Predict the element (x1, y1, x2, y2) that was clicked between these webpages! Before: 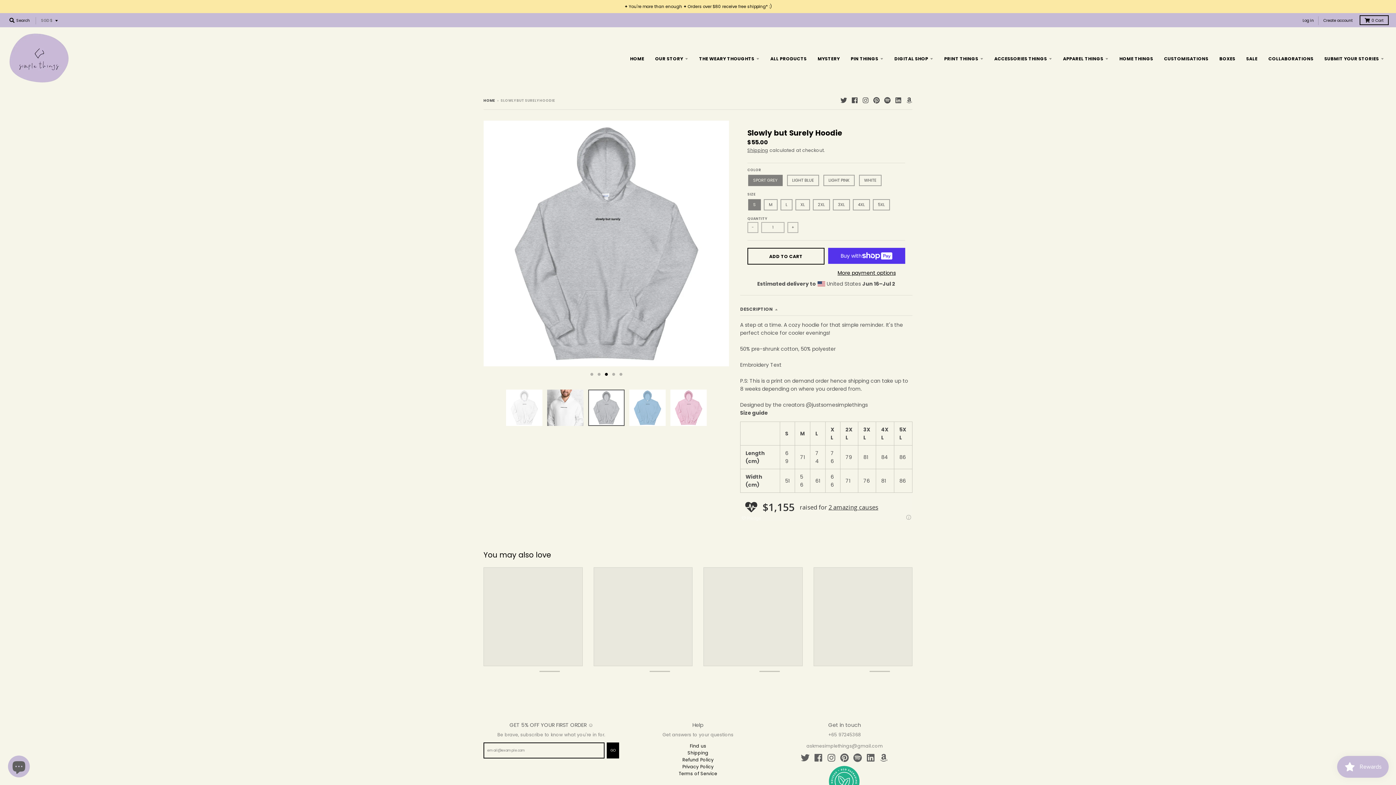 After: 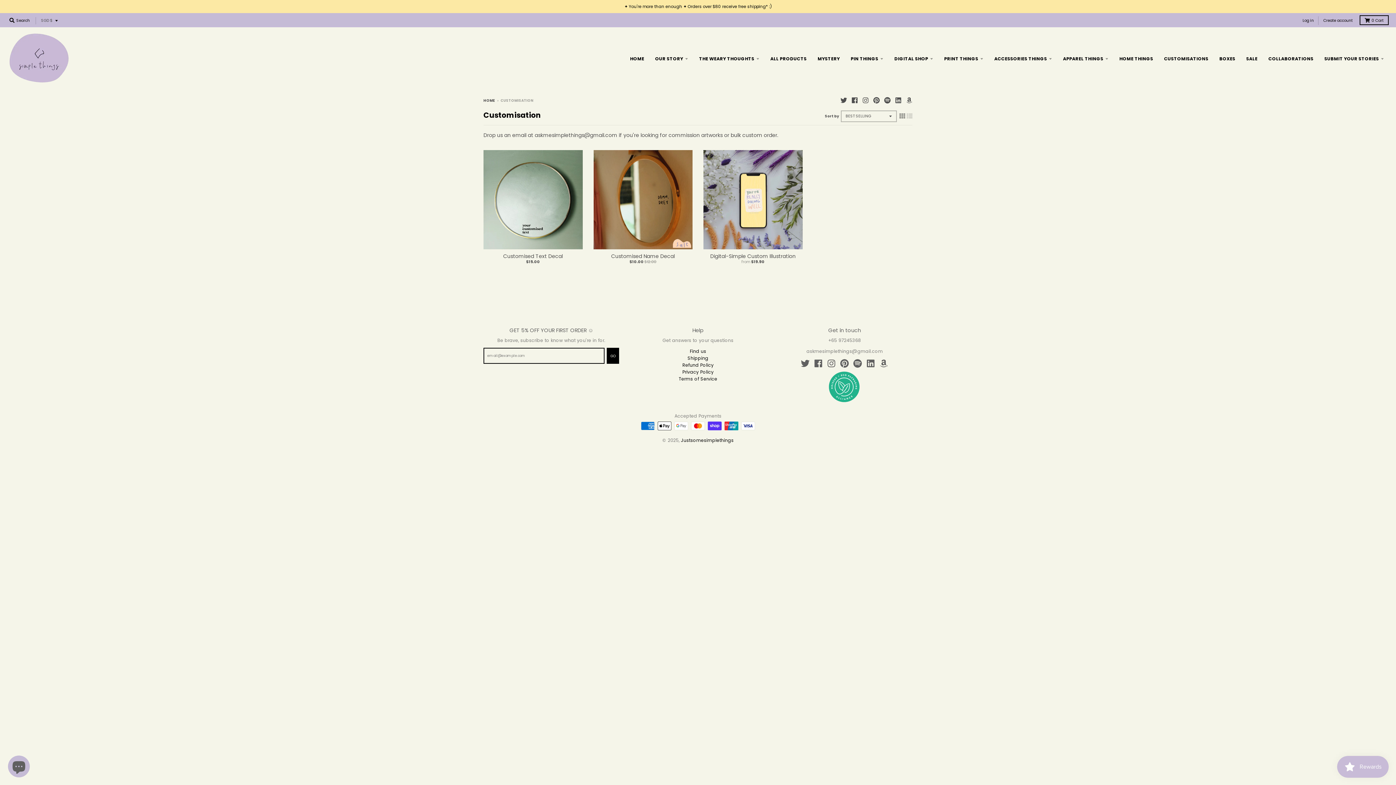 Action: label: CUSTOMISATIONS bbox: (1159, 52, 1213, 64)